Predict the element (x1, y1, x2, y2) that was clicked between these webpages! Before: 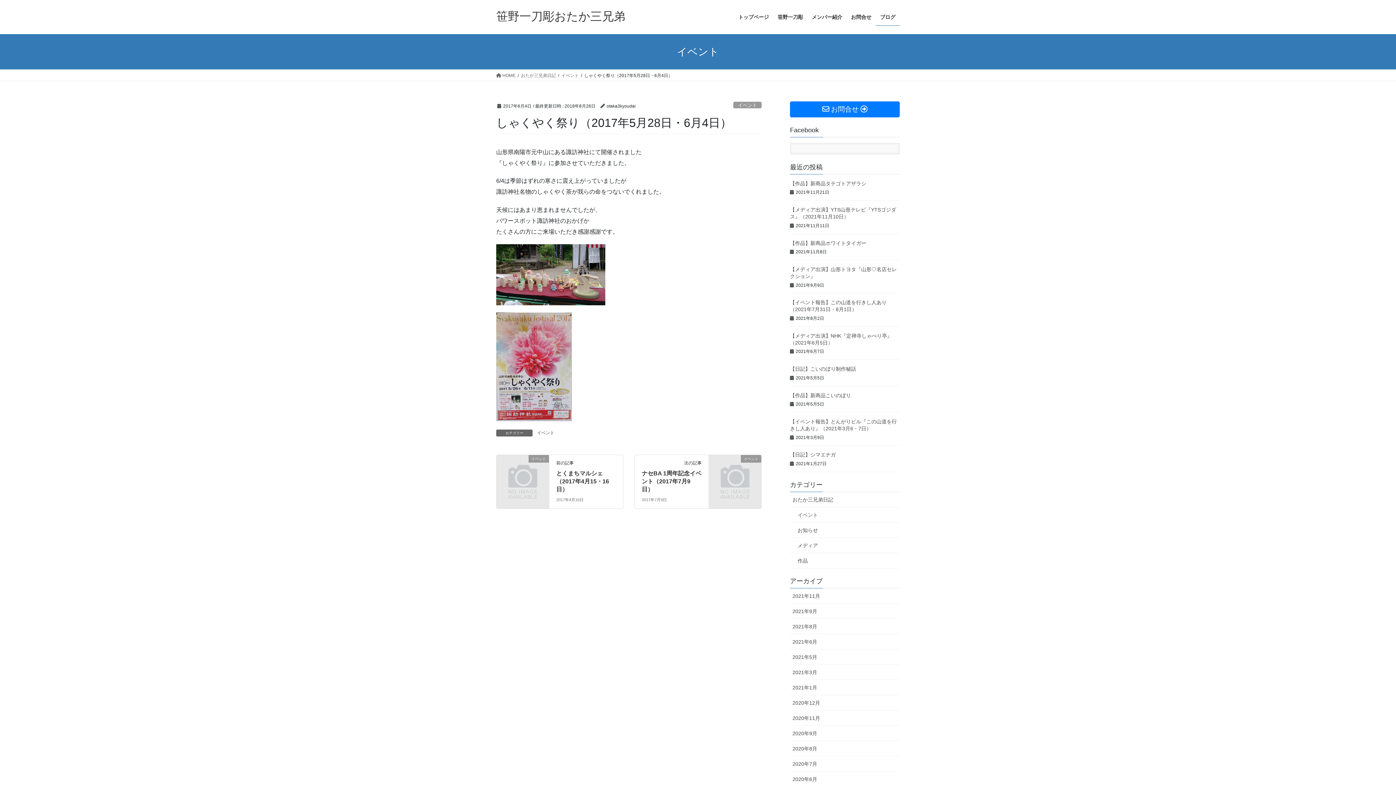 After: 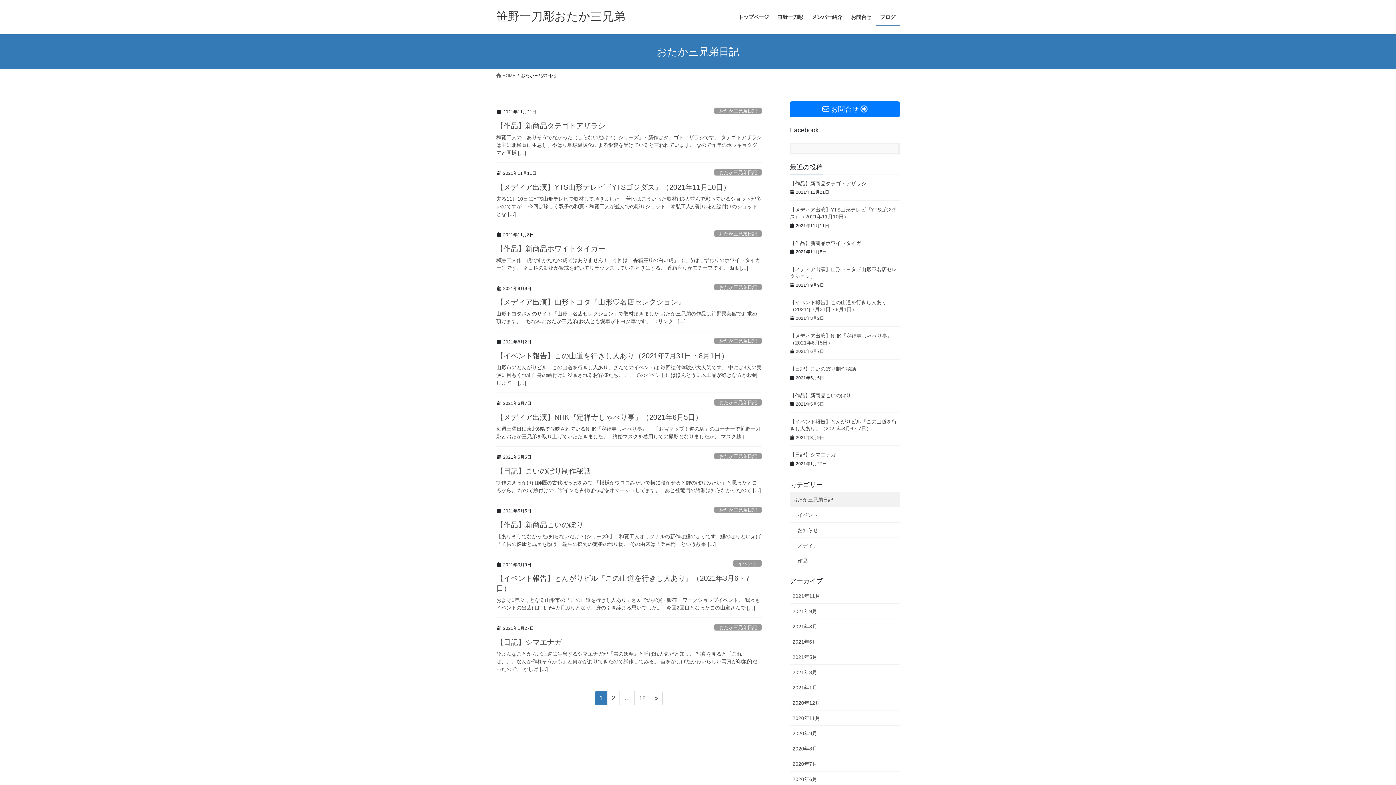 Action: bbox: (521, 72, 556, 78) label: おたか三兄弟日記